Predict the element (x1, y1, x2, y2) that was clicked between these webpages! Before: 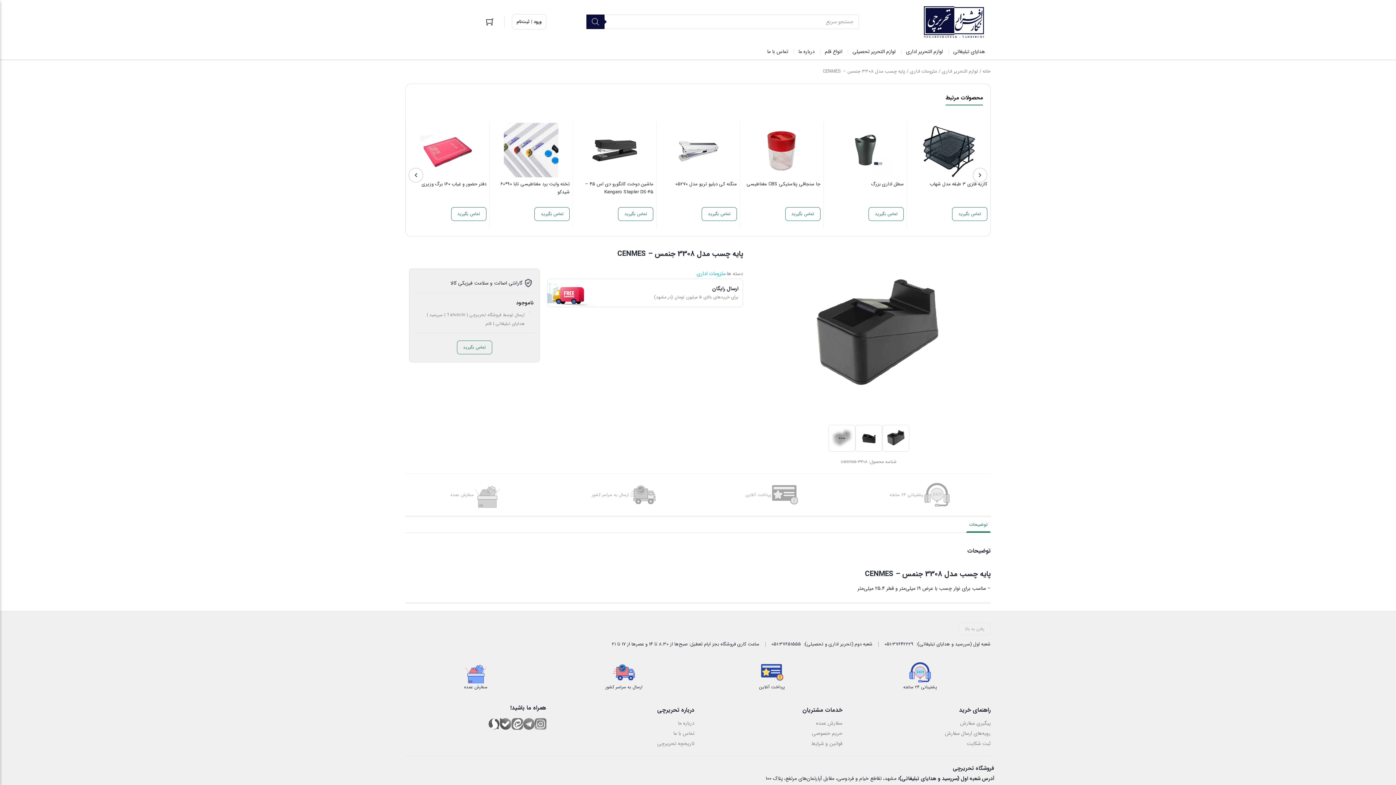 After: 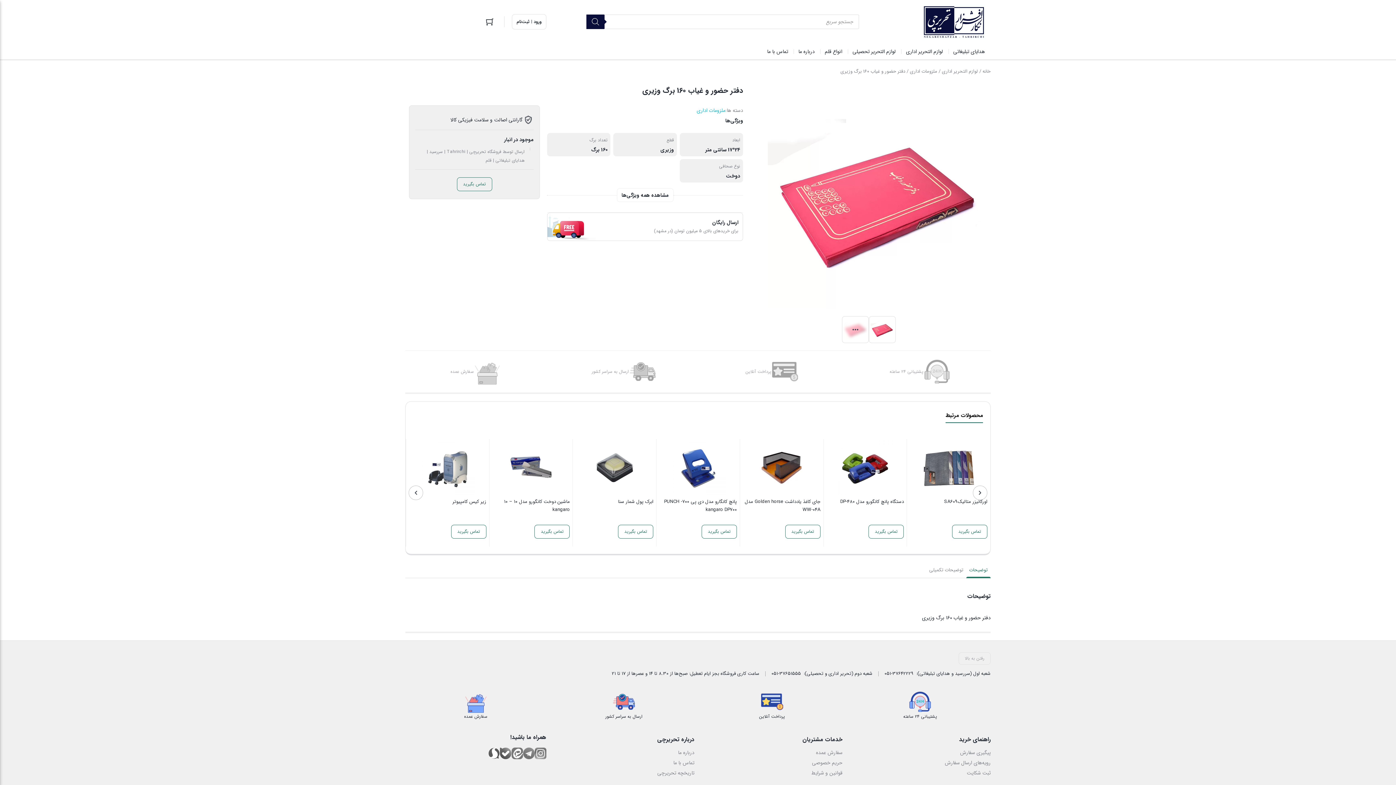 Action: label: دفتر حضور و غیاب 160 برگ وزیری bbox: (409, 122, 486, 204)